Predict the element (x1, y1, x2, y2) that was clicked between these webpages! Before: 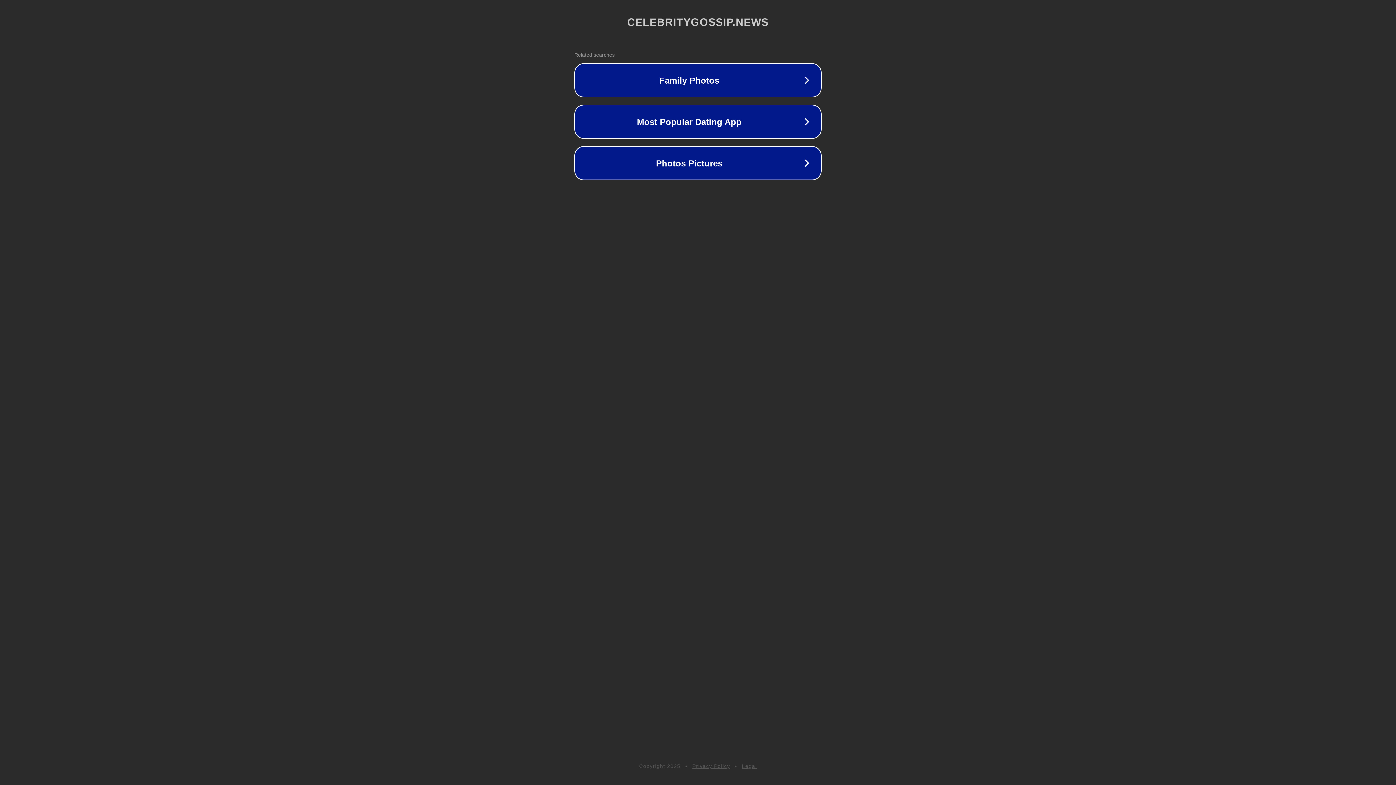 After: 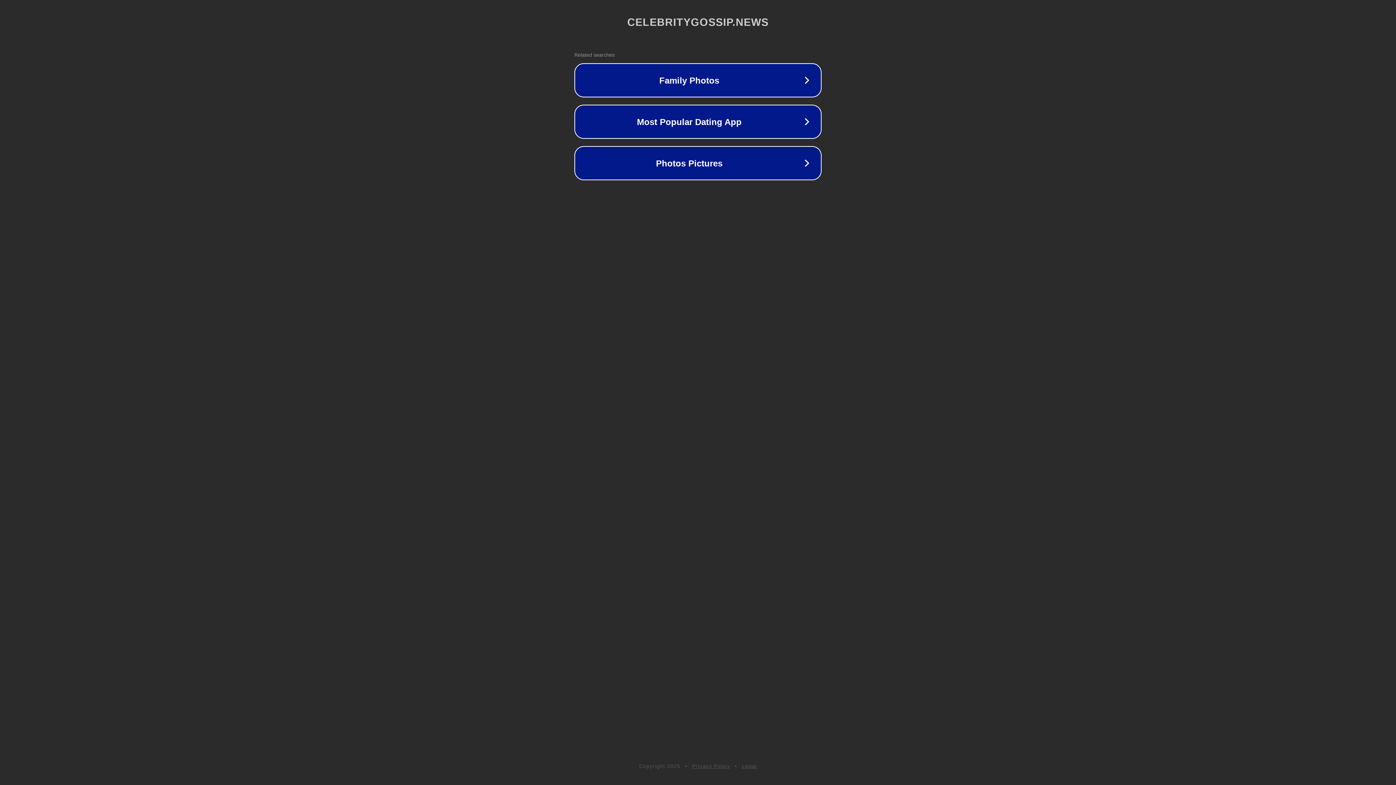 Action: bbox: (742, 763, 757, 769) label: Legal